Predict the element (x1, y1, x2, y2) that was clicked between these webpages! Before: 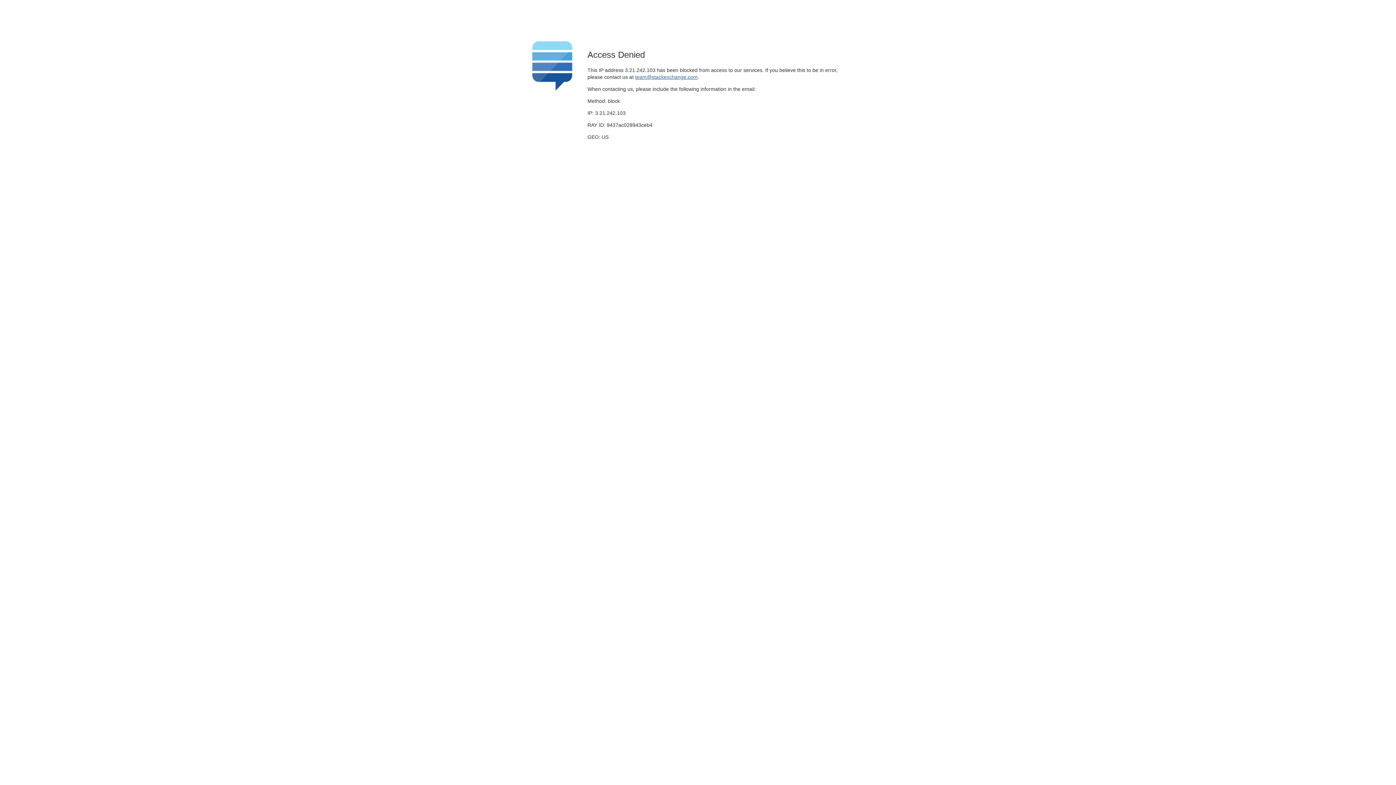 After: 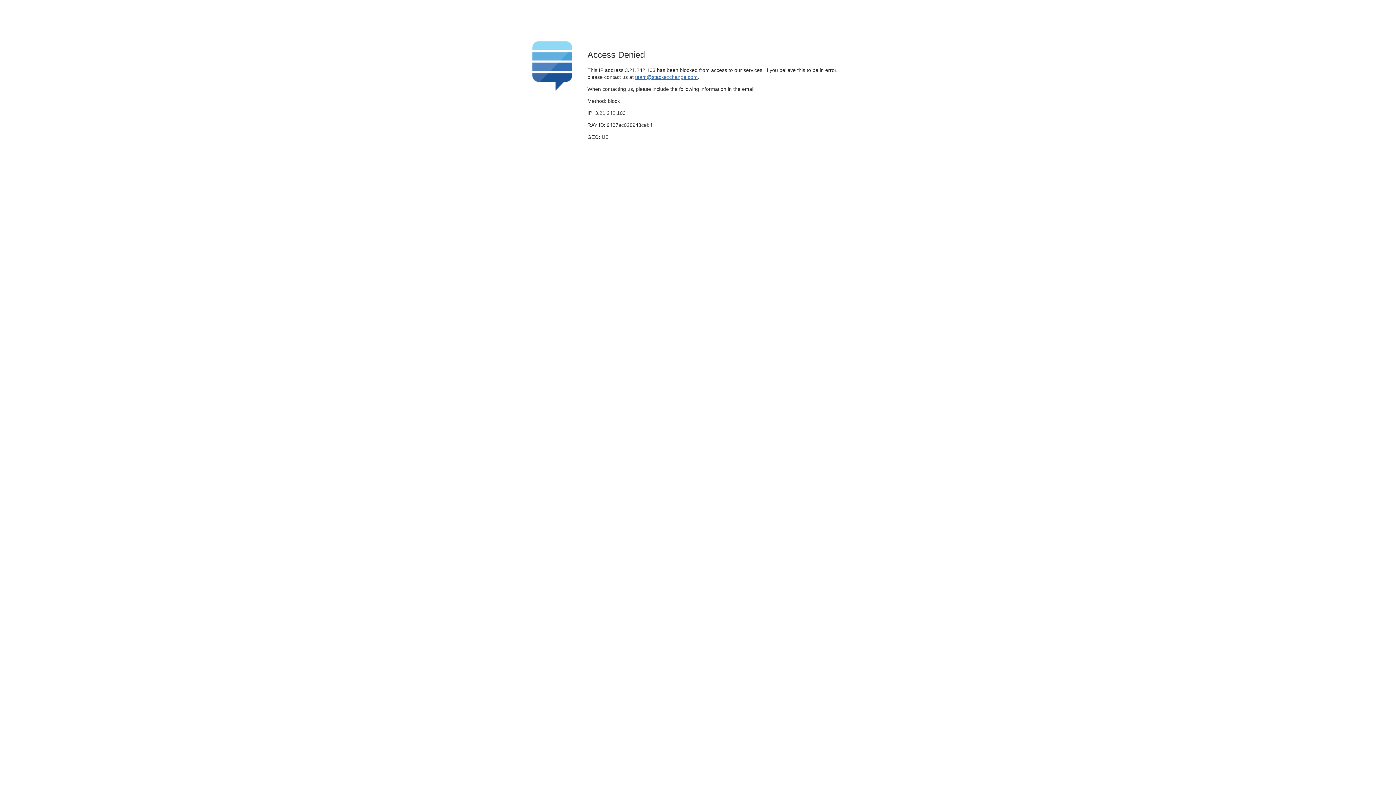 Action: label: team@stackexchange.com bbox: (635, 74, 697, 79)